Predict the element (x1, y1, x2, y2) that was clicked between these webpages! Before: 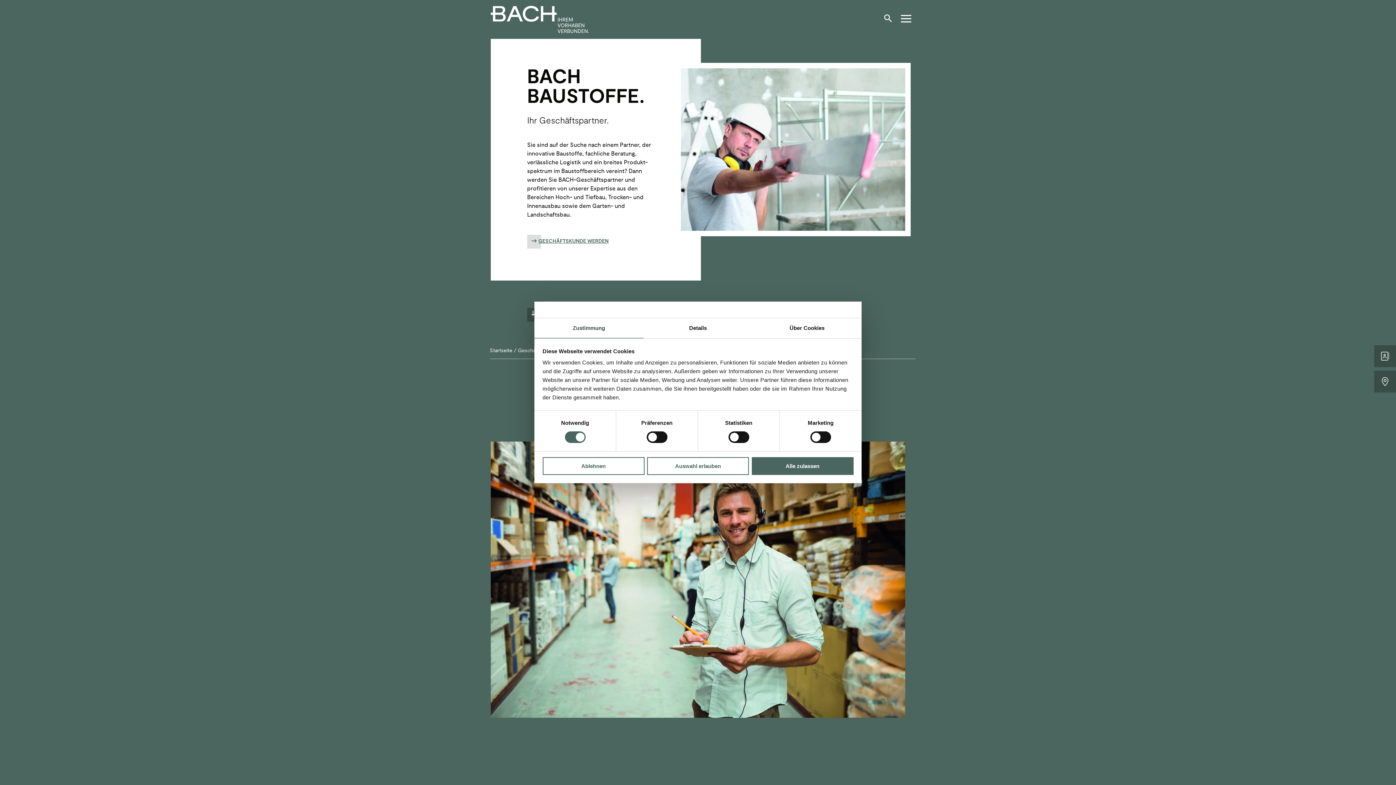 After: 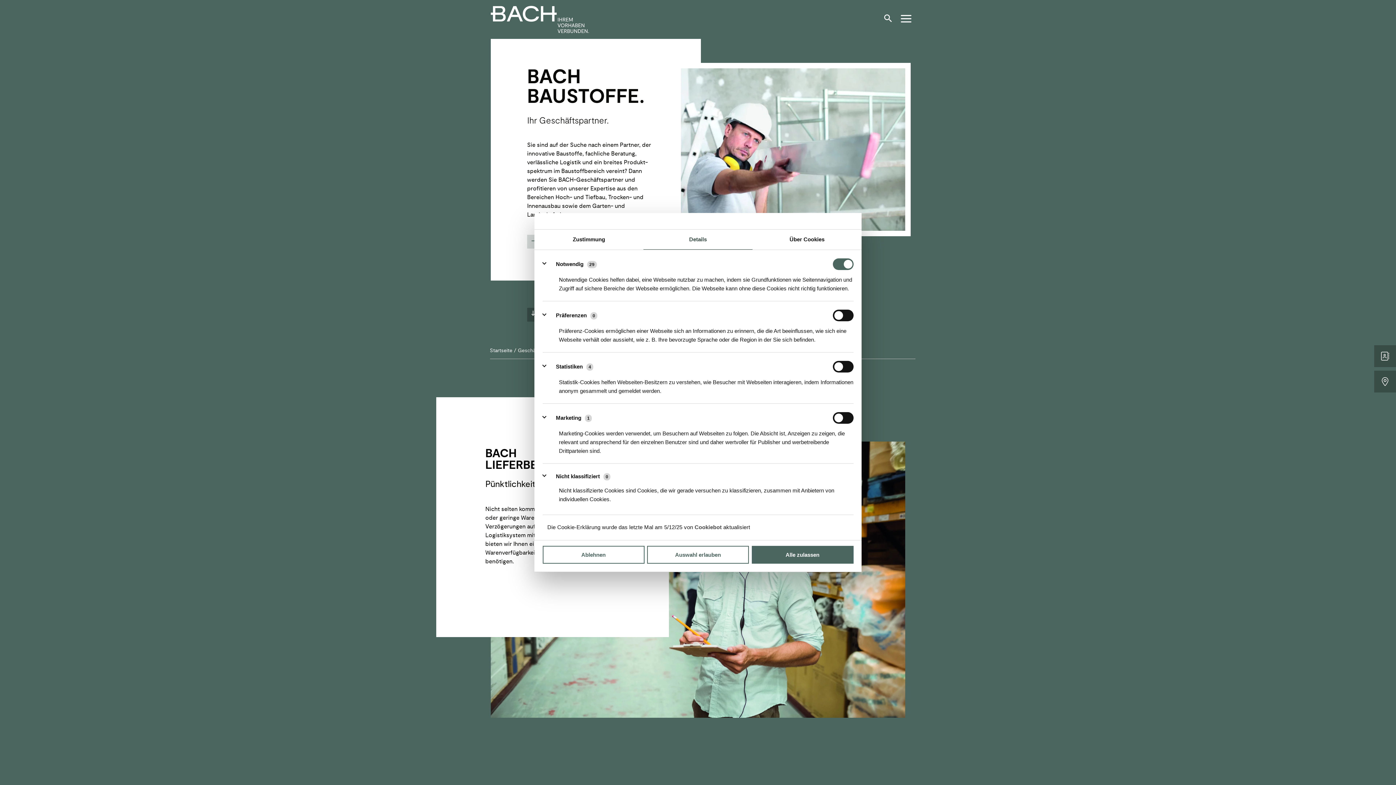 Action: label: Details bbox: (643, 318, 752, 338)